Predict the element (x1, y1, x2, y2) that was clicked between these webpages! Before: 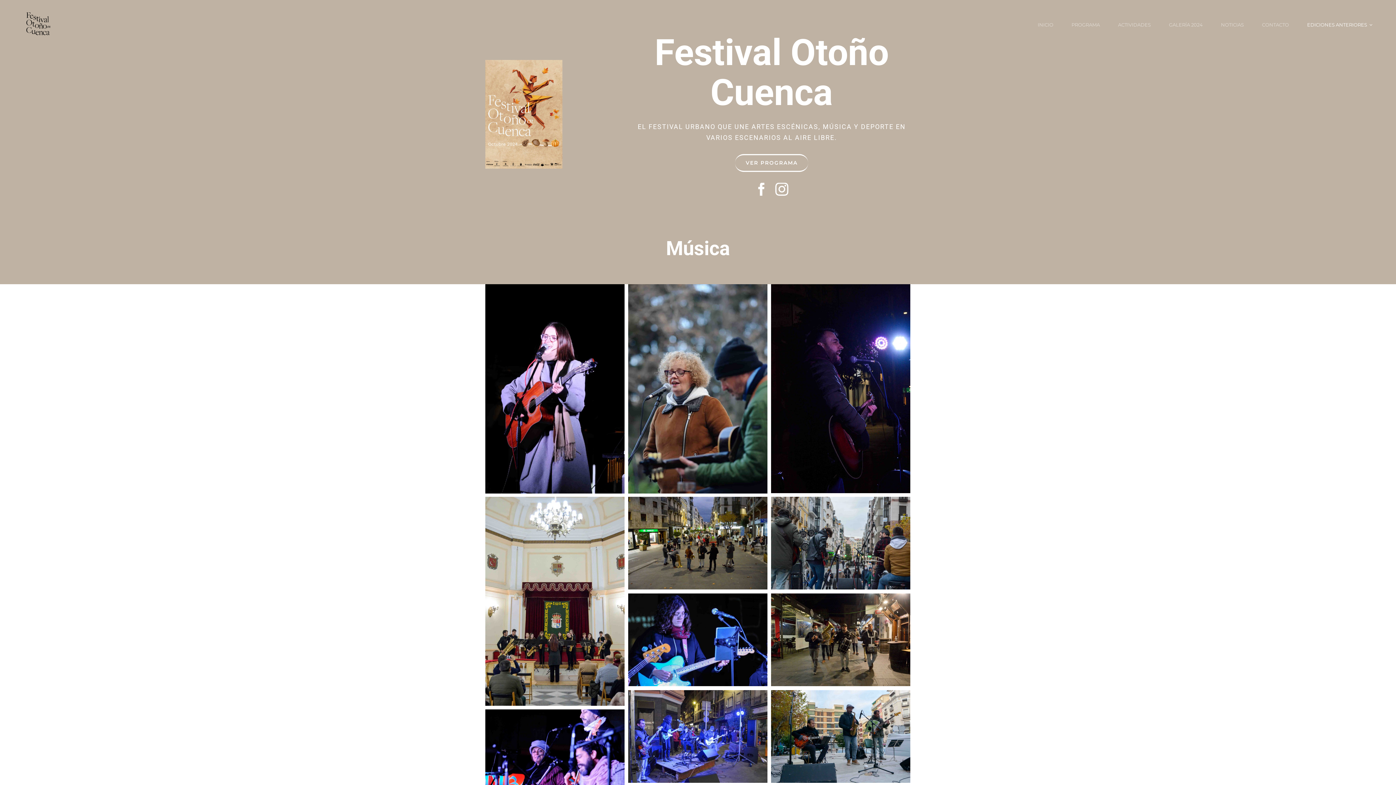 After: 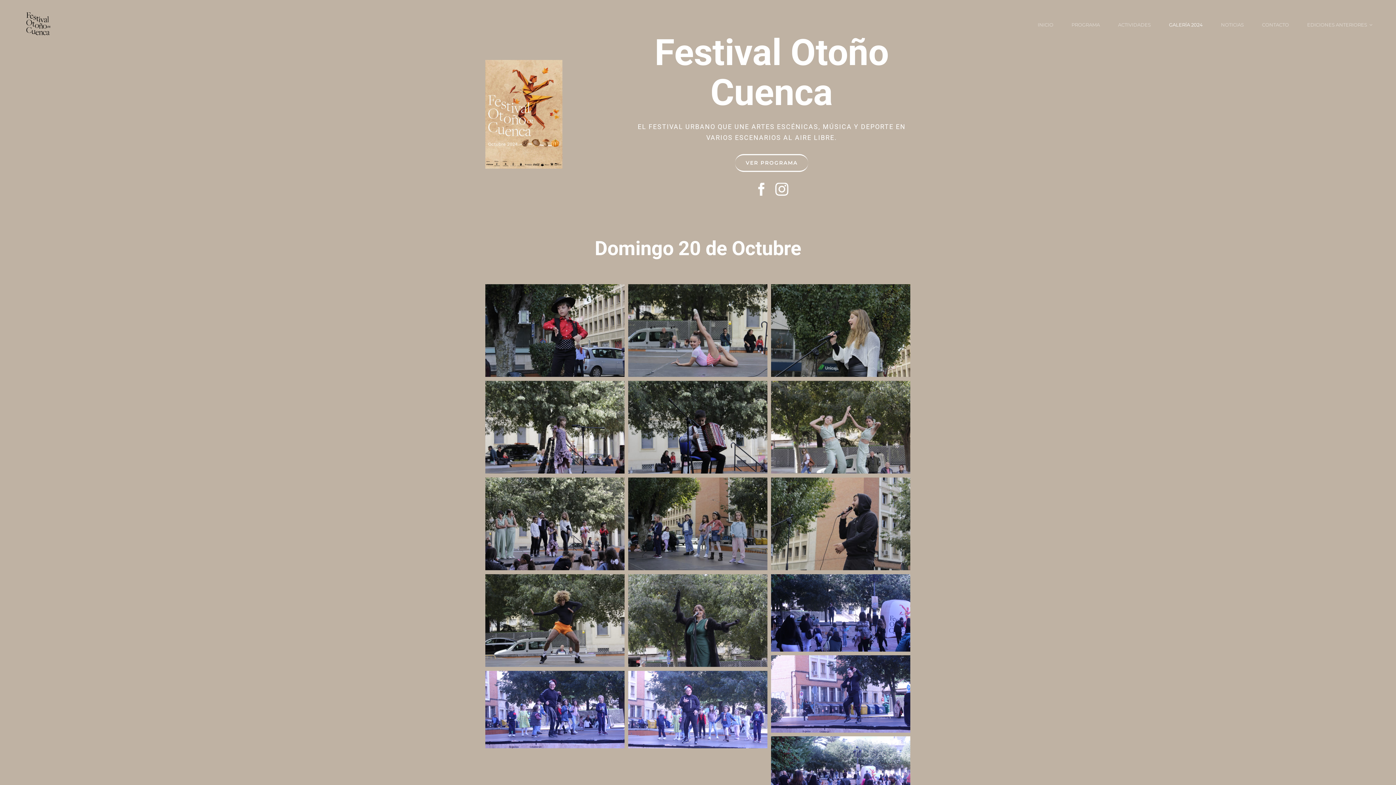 Action: label: GALERÍA 2024 bbox: (1169, 14, 1203, 33)